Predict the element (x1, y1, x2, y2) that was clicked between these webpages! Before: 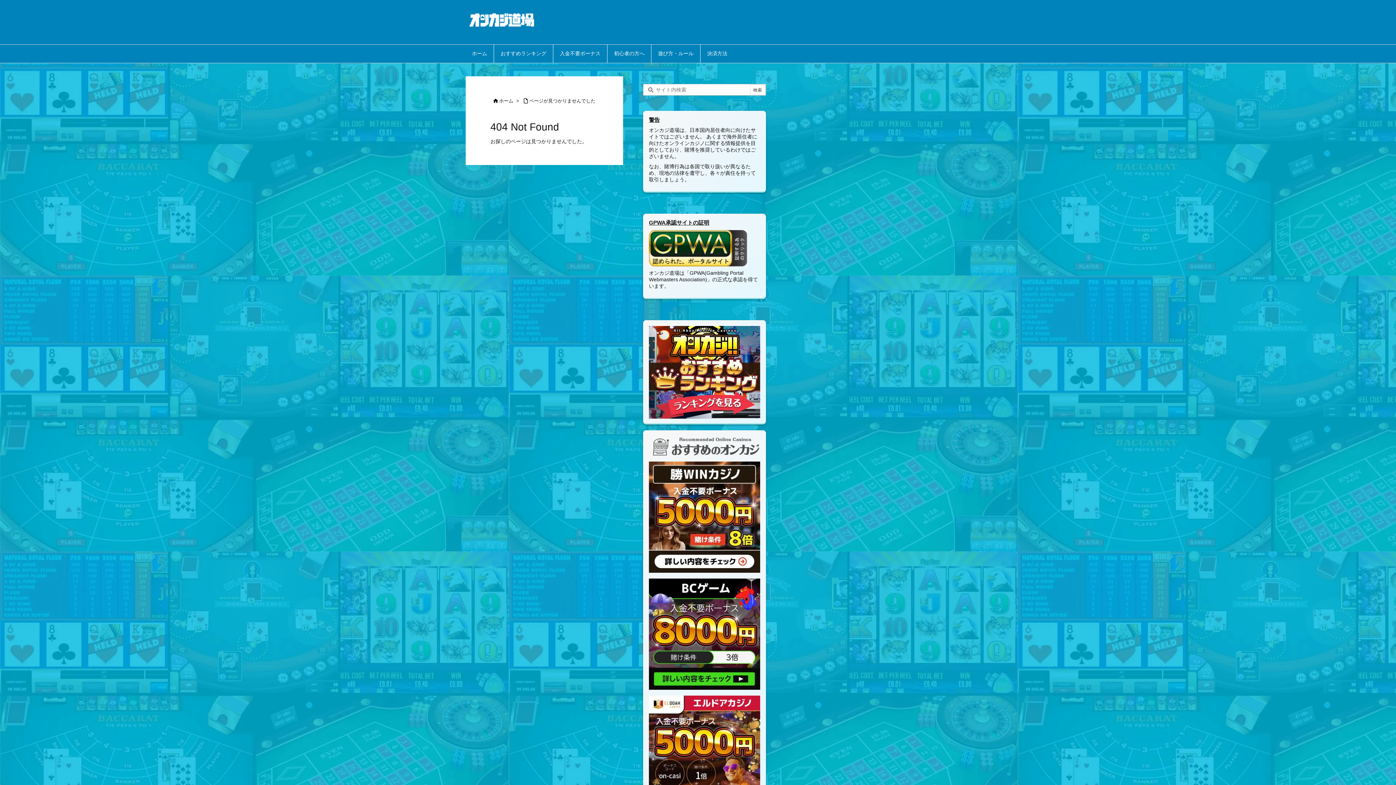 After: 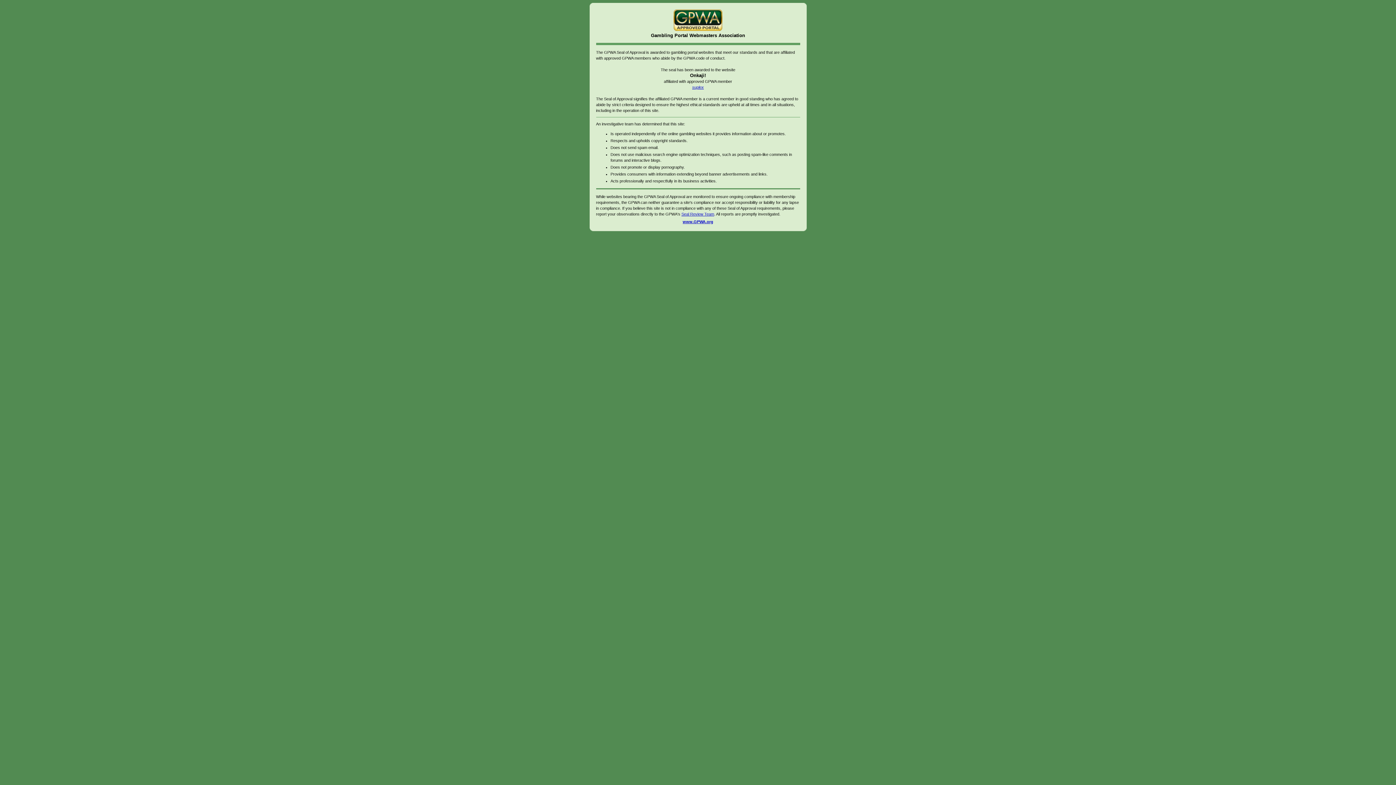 Action: bbox: (649, 244, 747, 250)